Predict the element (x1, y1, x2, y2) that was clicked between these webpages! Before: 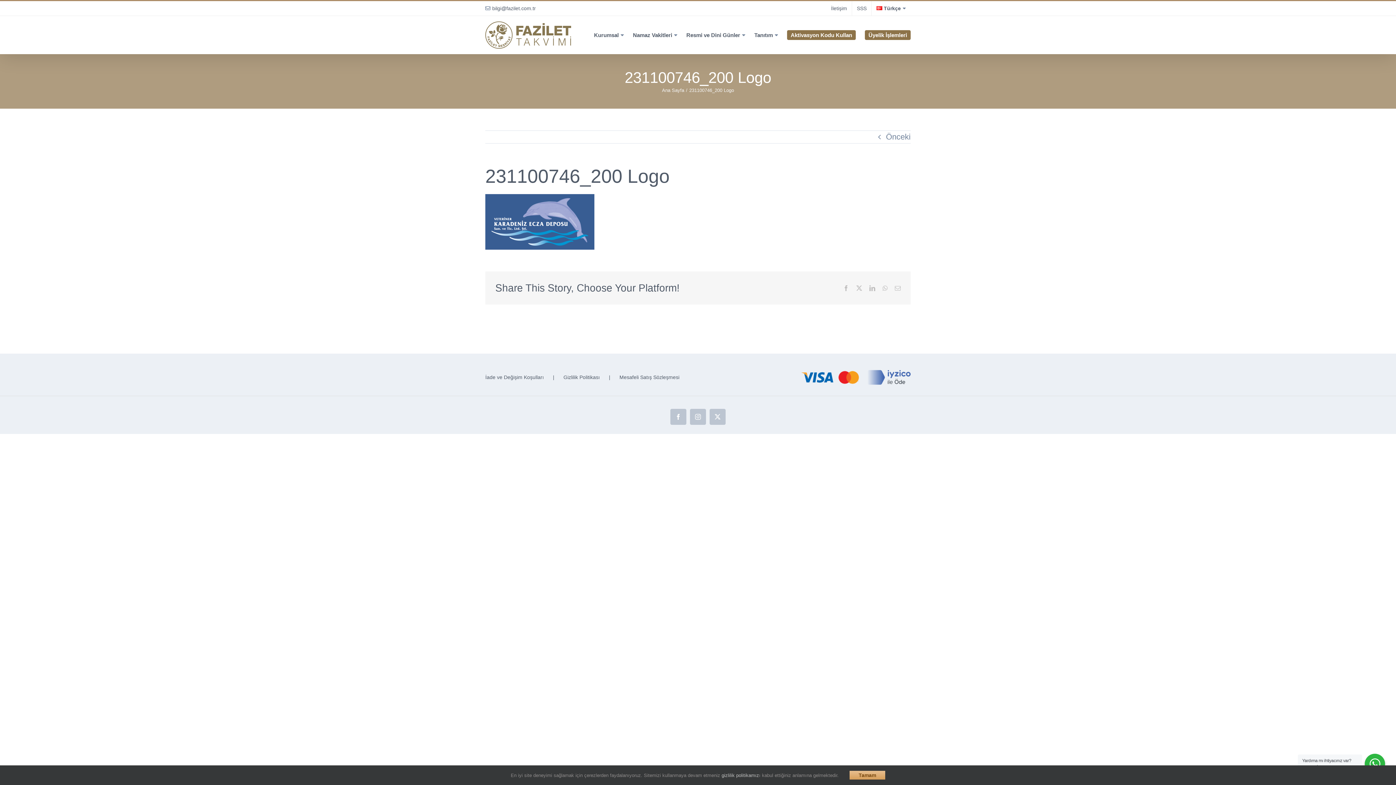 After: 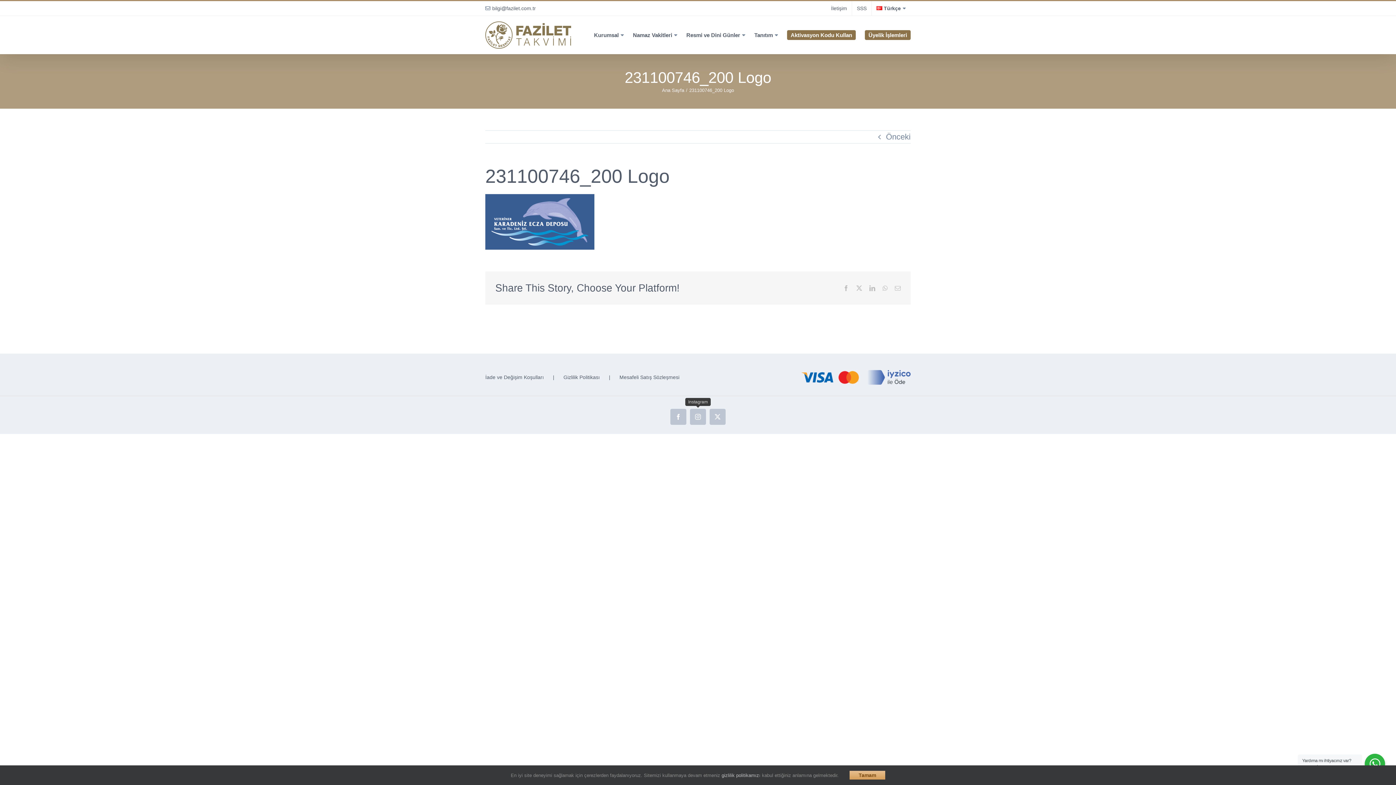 Action: bbox: (690, 409, 706, 425) label: Instagram